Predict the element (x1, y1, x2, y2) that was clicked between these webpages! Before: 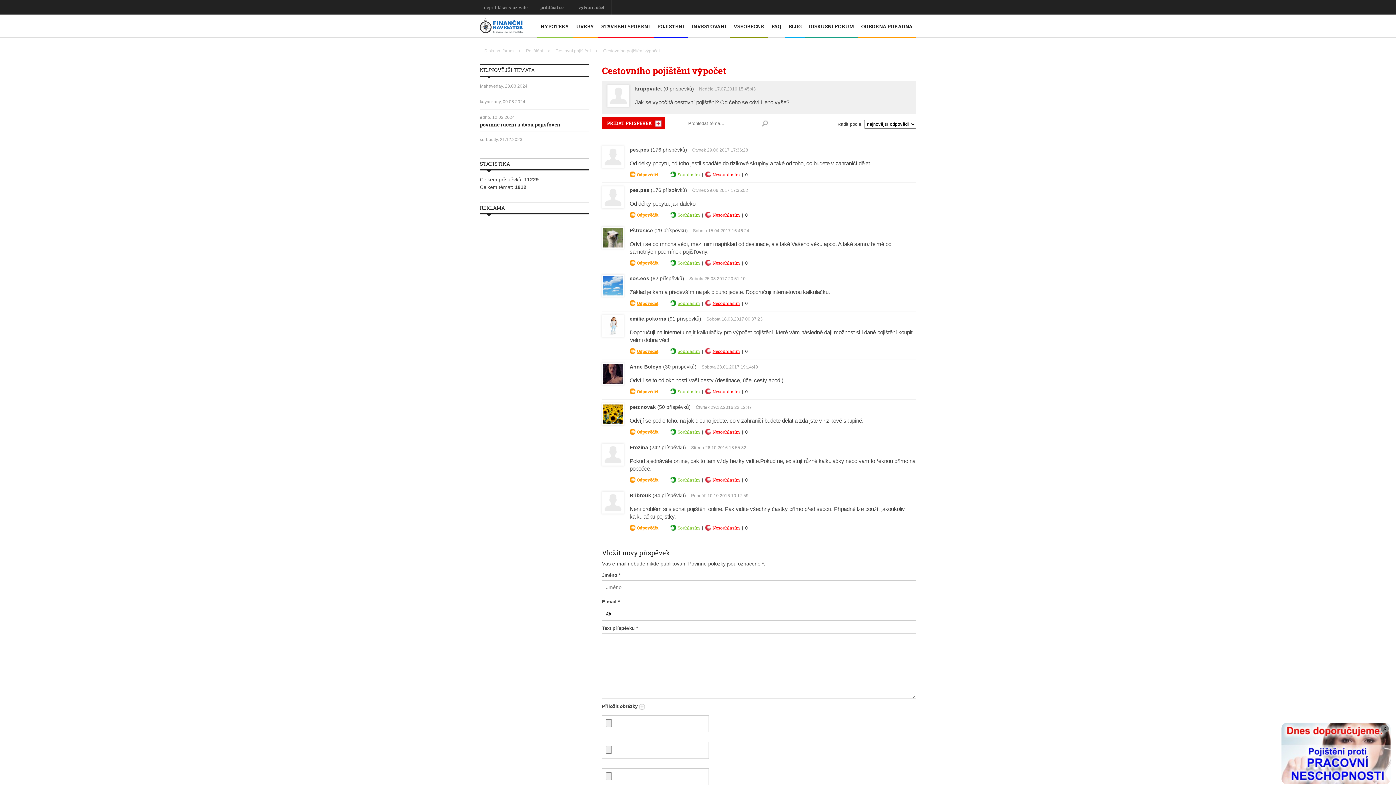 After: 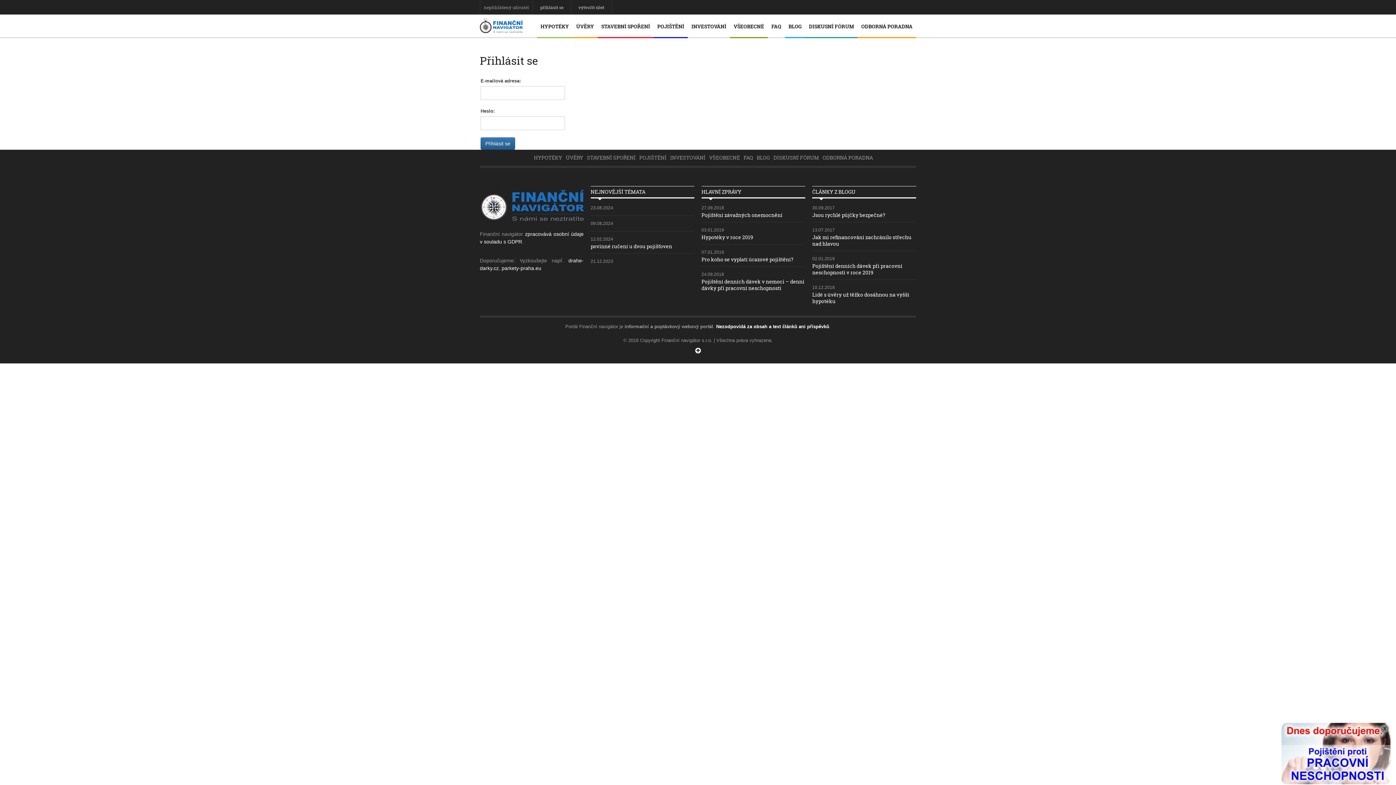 Action: bbox: (536, 4, 567, 10) label: přihlásit se